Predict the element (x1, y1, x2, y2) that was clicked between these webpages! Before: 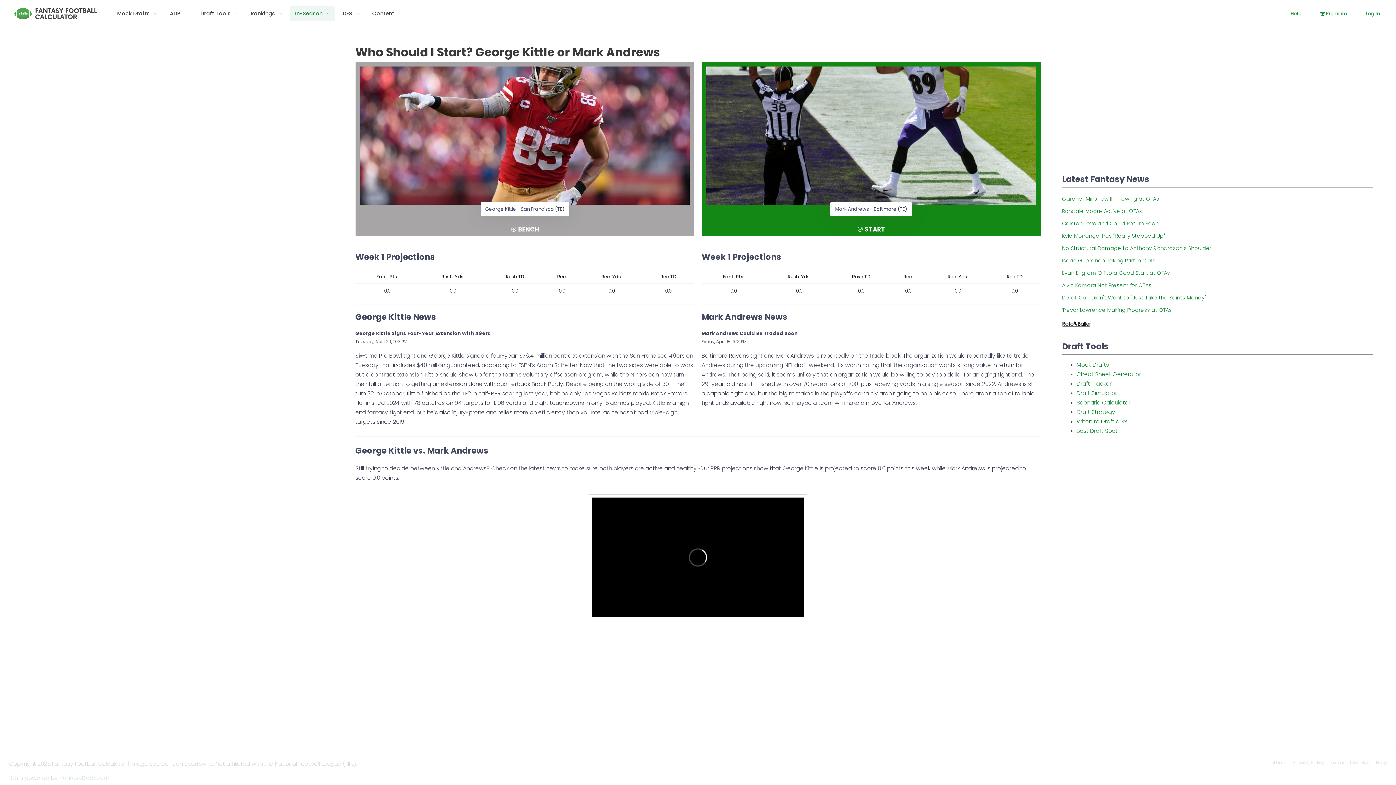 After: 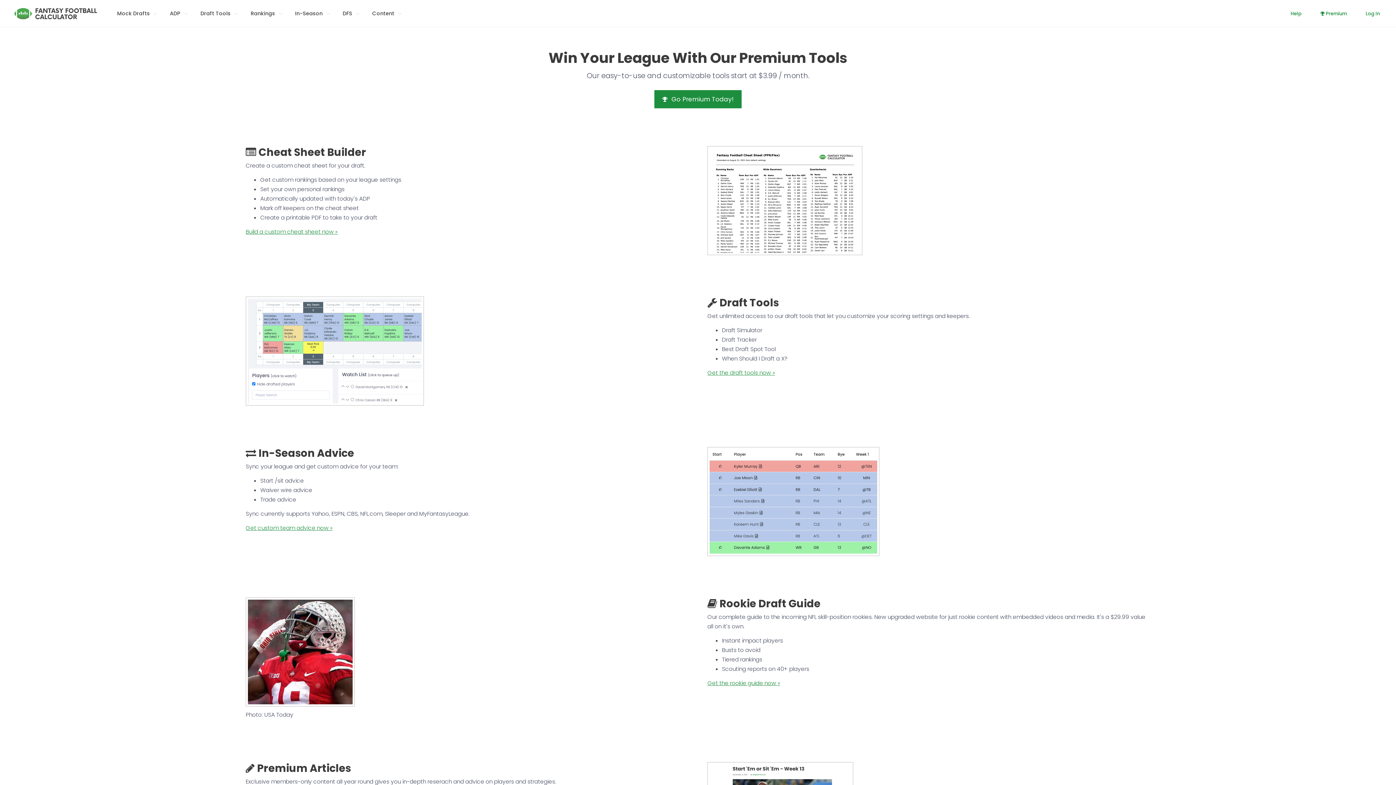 Action: label:  Premium bbox: (1315, 7, 1351, 19)